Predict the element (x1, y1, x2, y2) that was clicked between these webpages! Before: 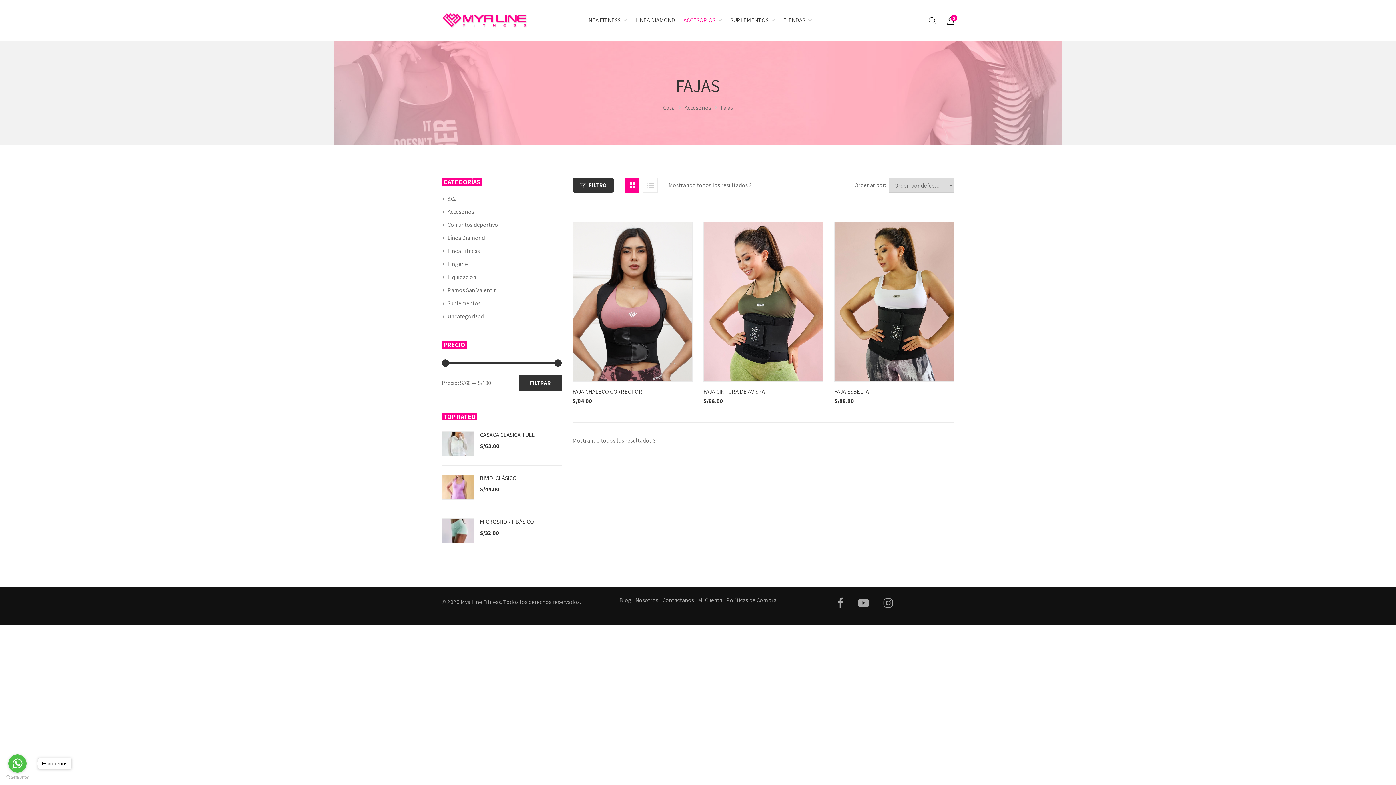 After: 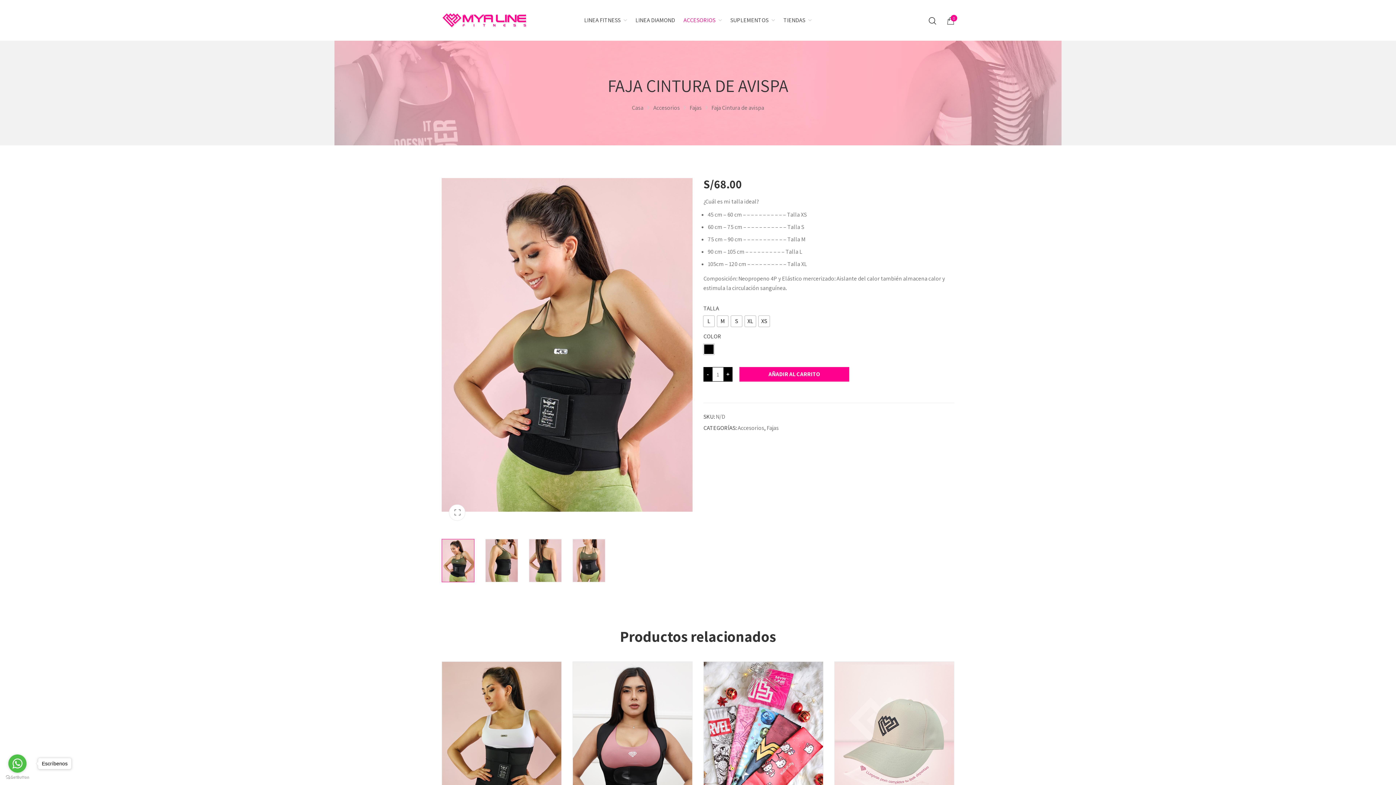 Action: bbox: (703, 387, 765, 395) label: FAJA CINTURA DE AVISPA